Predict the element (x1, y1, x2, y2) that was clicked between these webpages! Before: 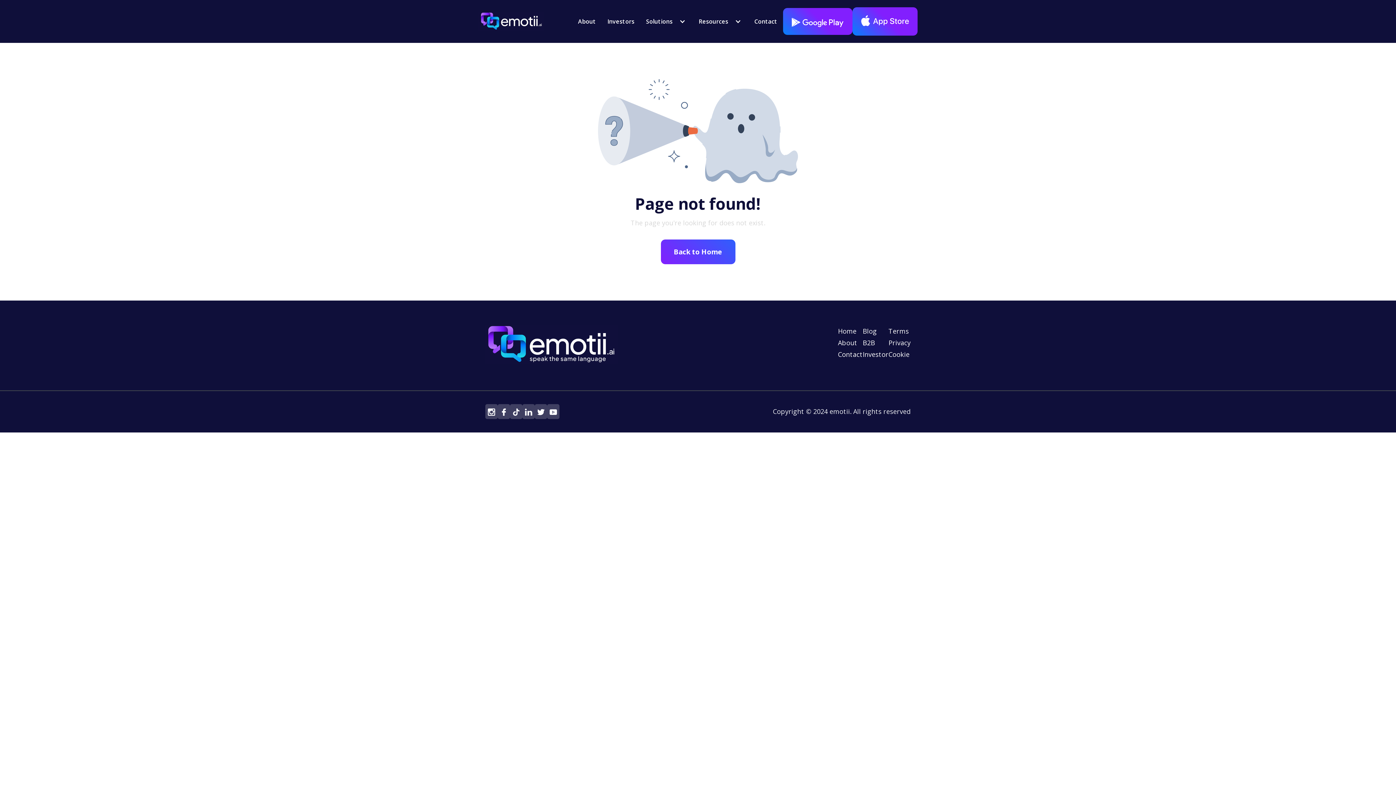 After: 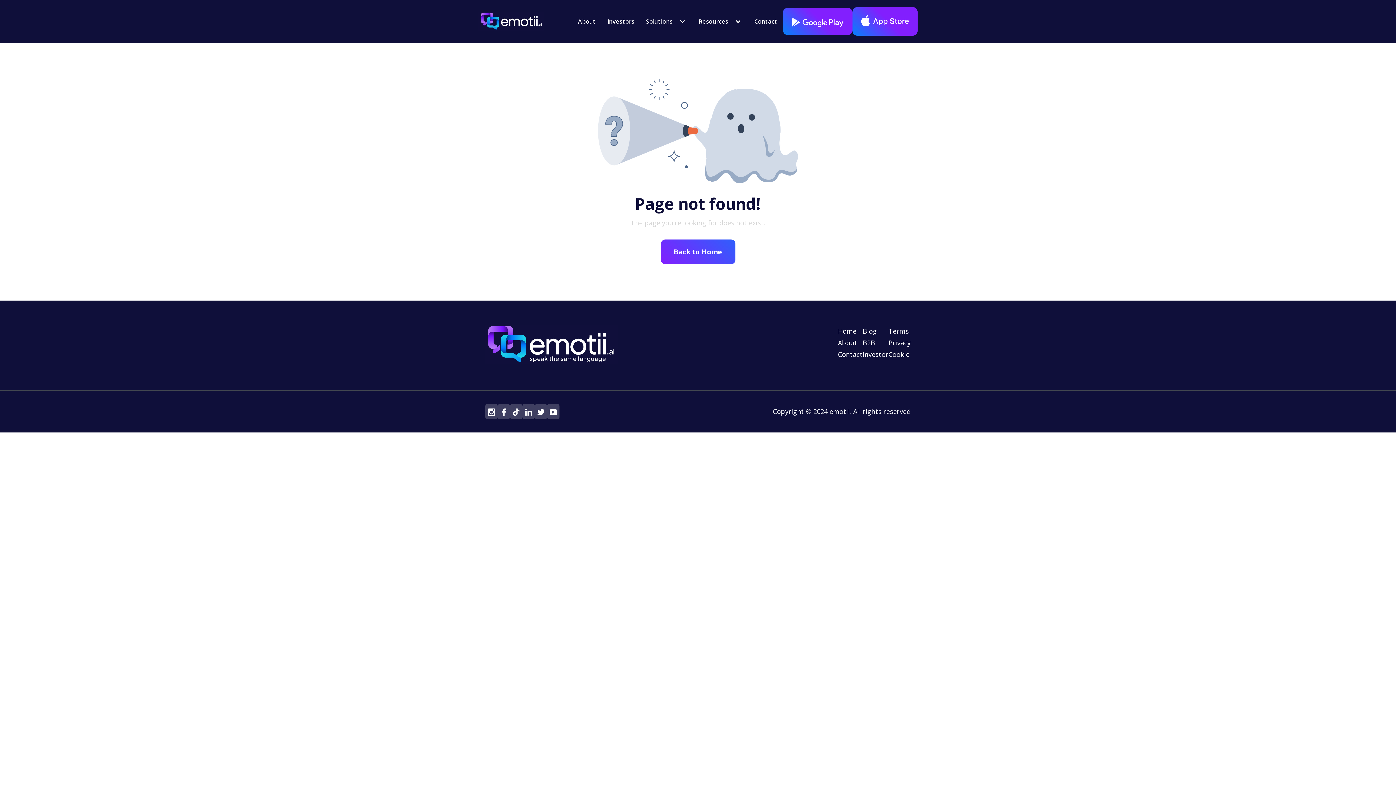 Action: bbox: (485, 325, 618, 364)